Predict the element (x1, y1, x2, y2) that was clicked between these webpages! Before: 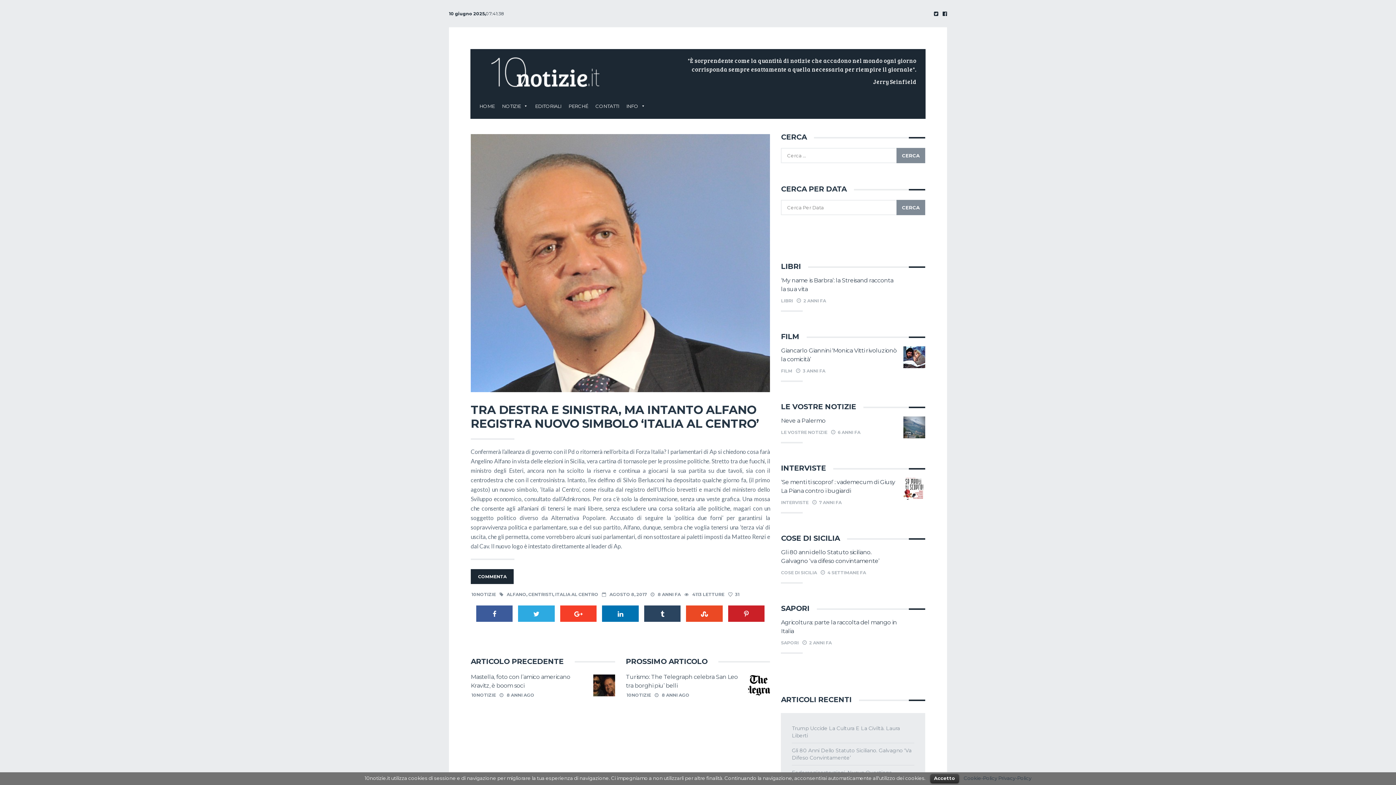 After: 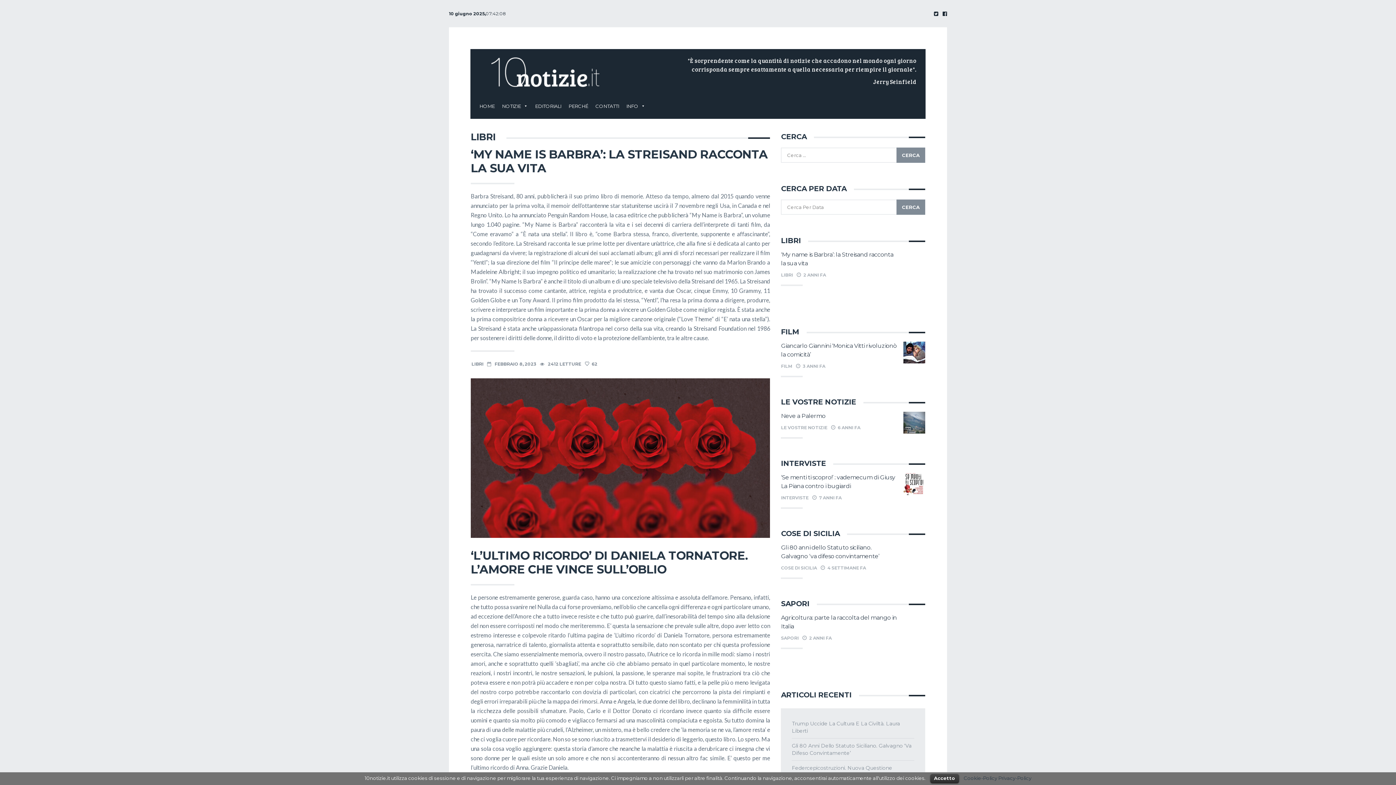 Action: bbox: (781, 298, 793, 303) label: LIBRI